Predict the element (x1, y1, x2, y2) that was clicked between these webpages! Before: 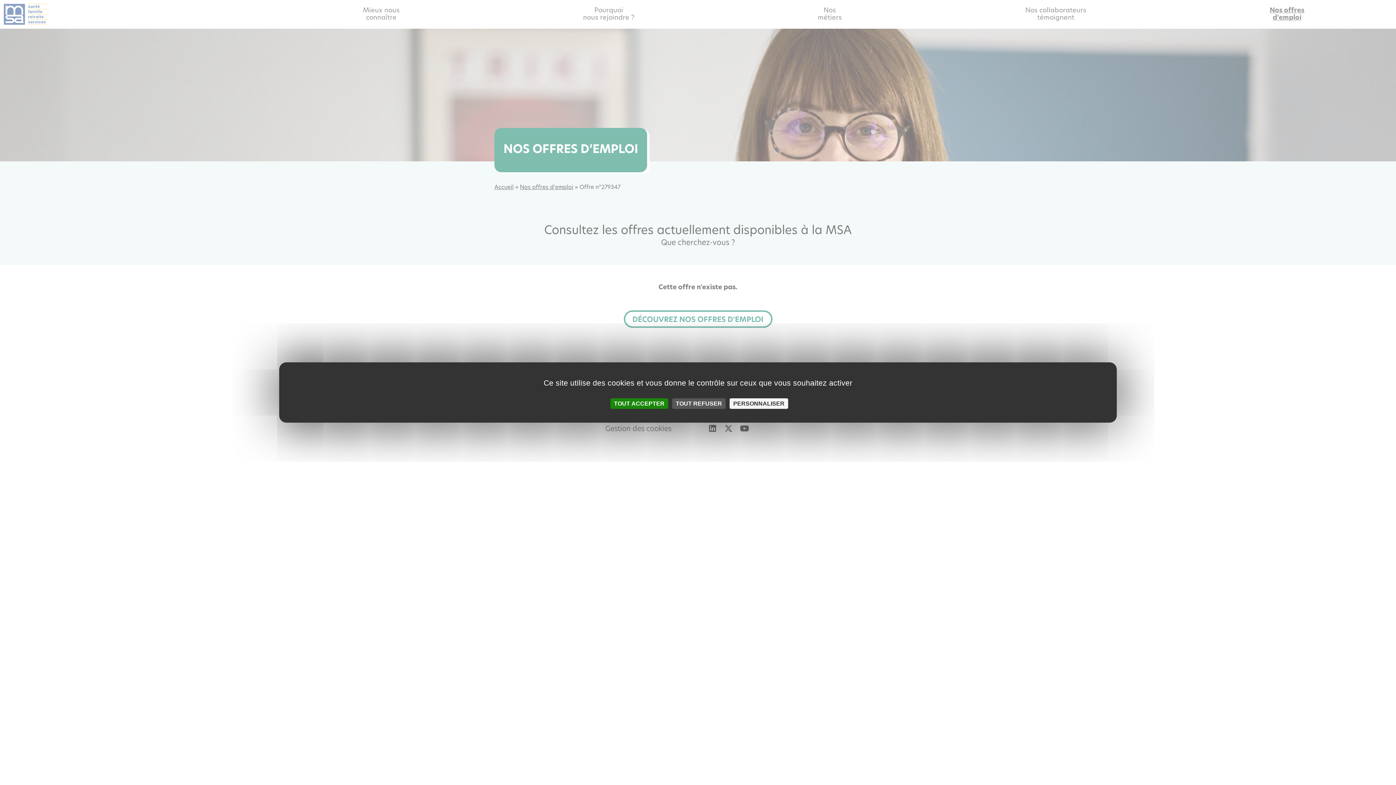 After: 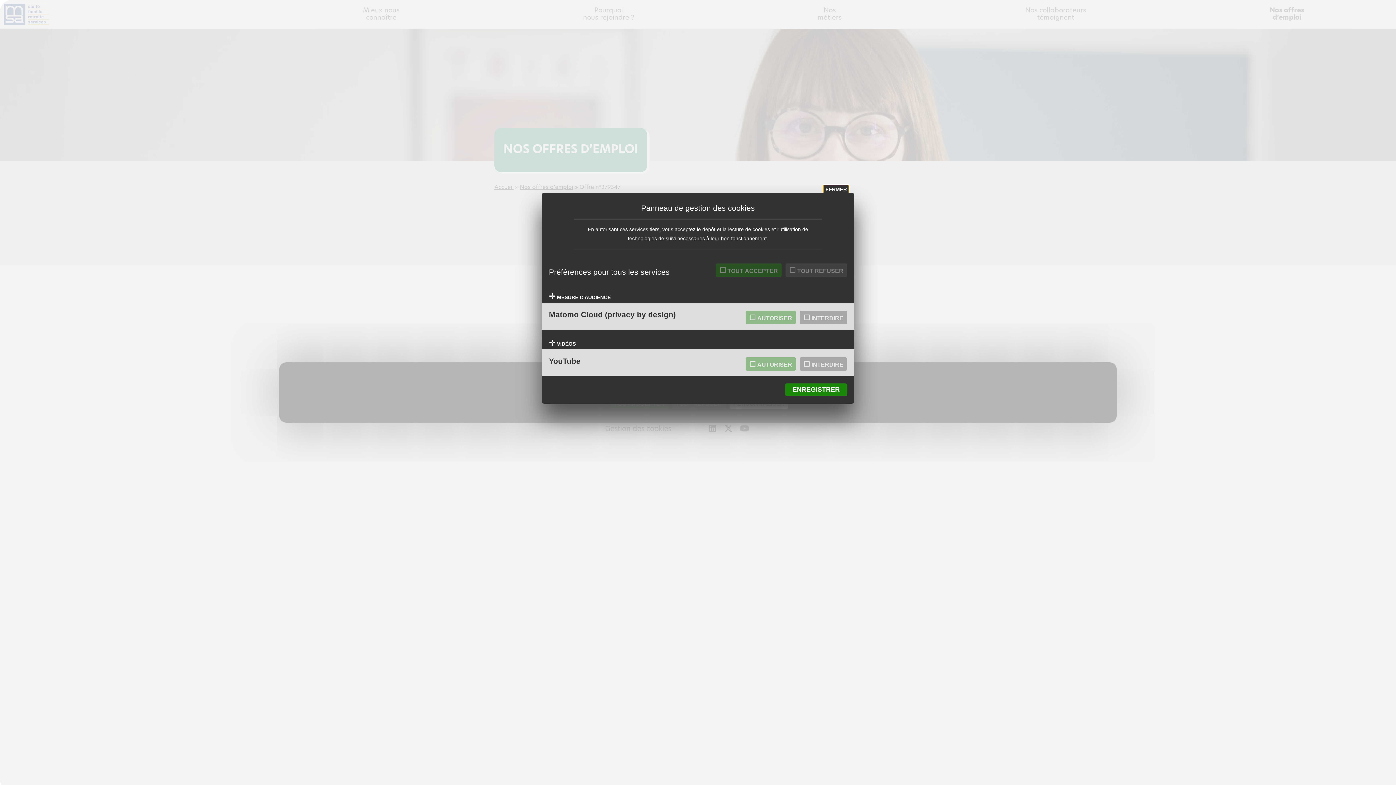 Action: label: Personnaliser (fenêtre modale) bbox: (729, 398, 788, 409)